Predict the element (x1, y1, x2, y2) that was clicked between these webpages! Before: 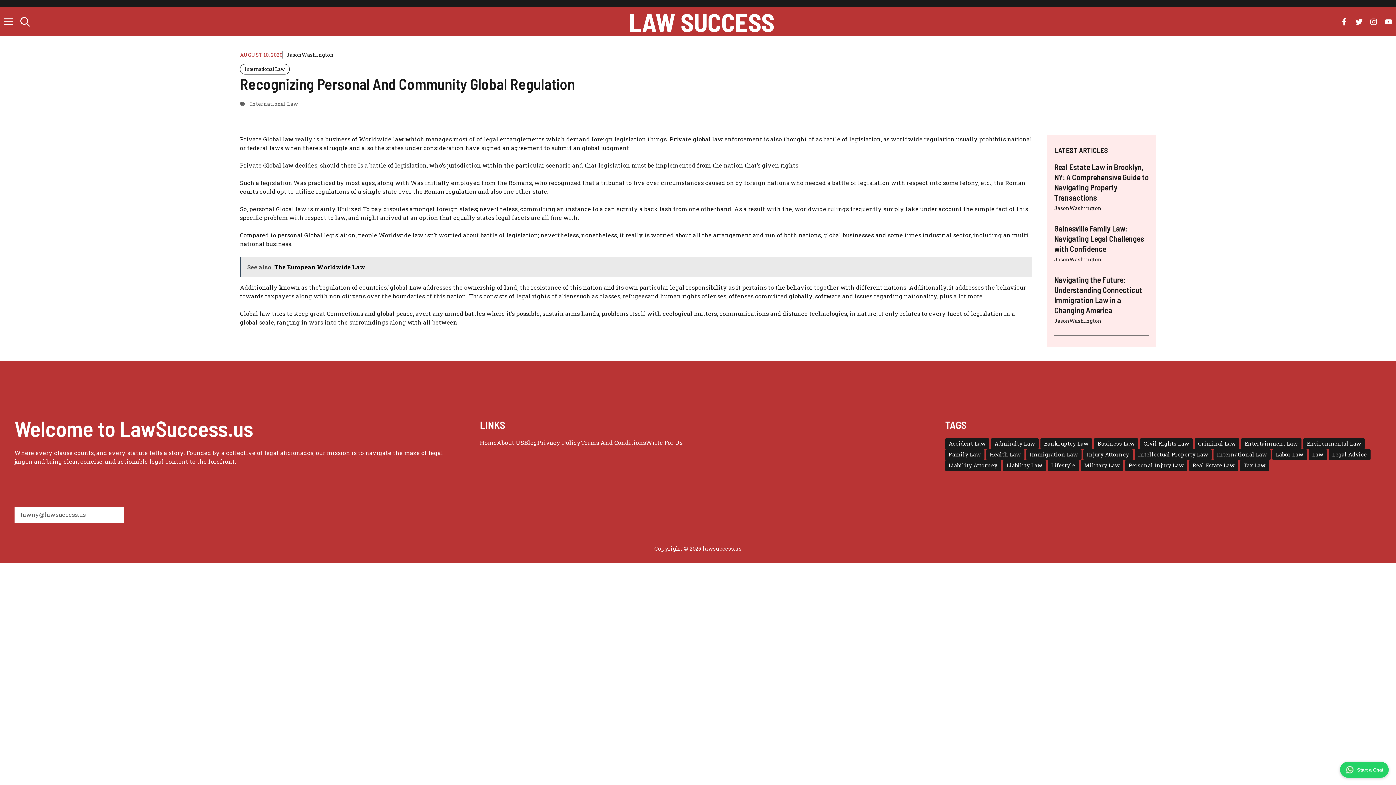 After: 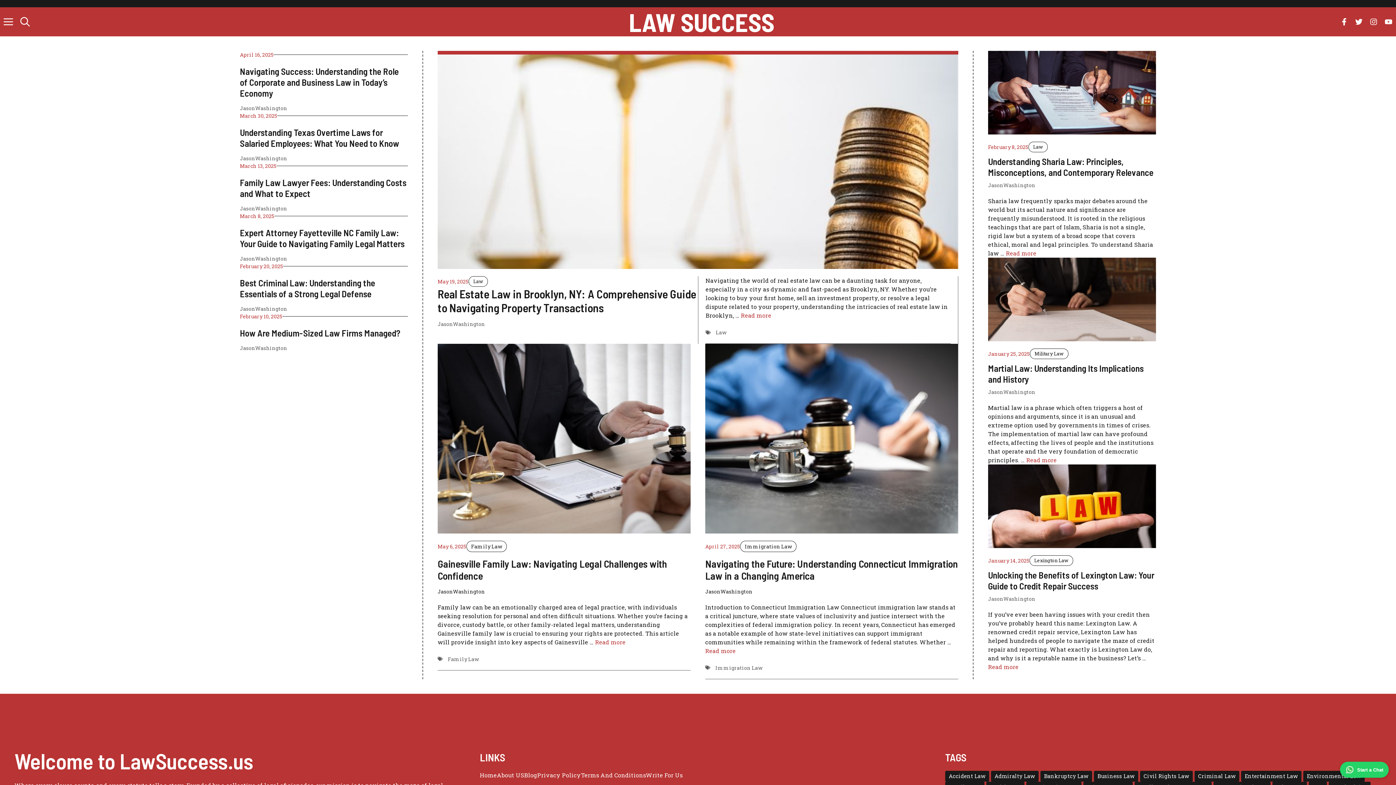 Action: bbox: (479, 438, 497, 446) label: Home